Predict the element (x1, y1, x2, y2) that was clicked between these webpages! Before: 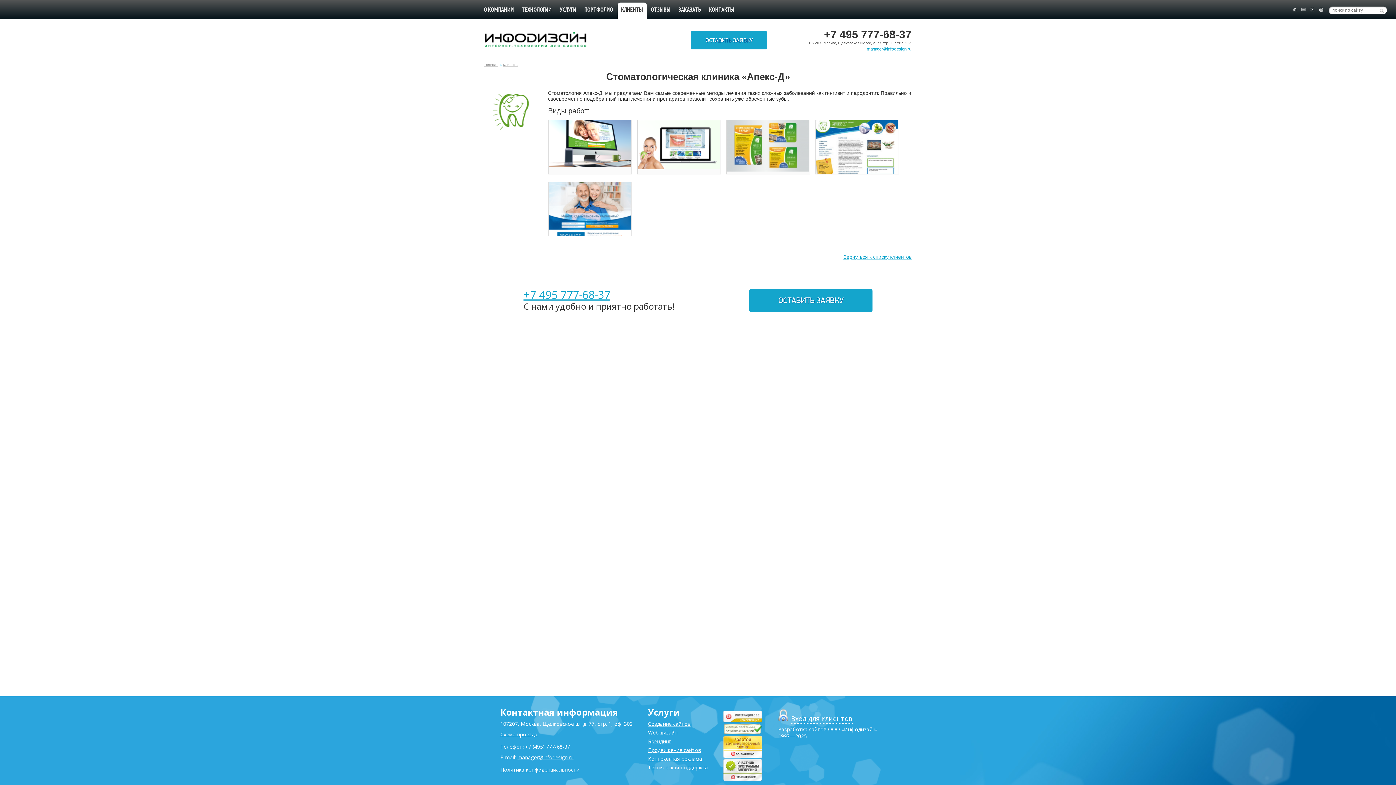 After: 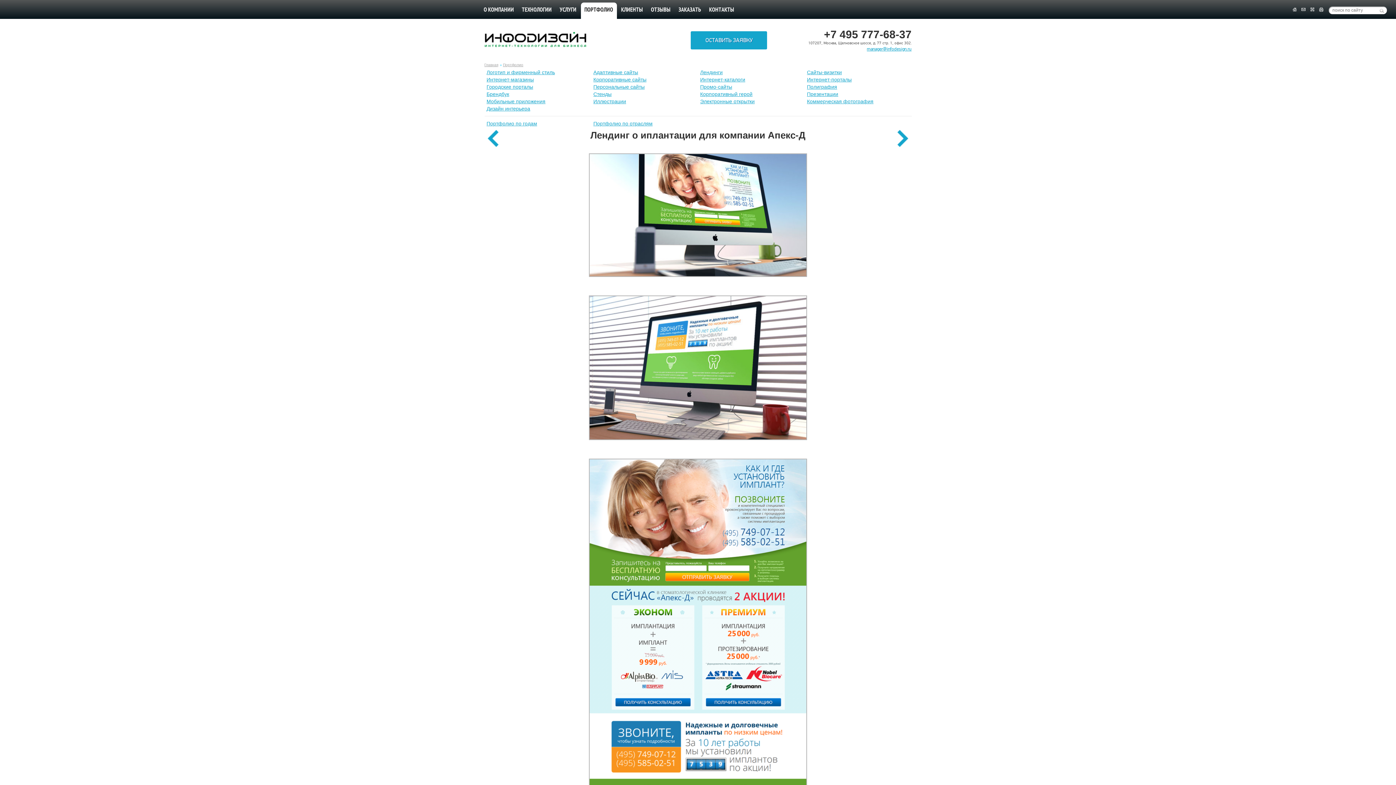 Action: label: Лендинг о иплантации для компании Апекс-Д(2015) bbox: (548, 120, 631, 167)